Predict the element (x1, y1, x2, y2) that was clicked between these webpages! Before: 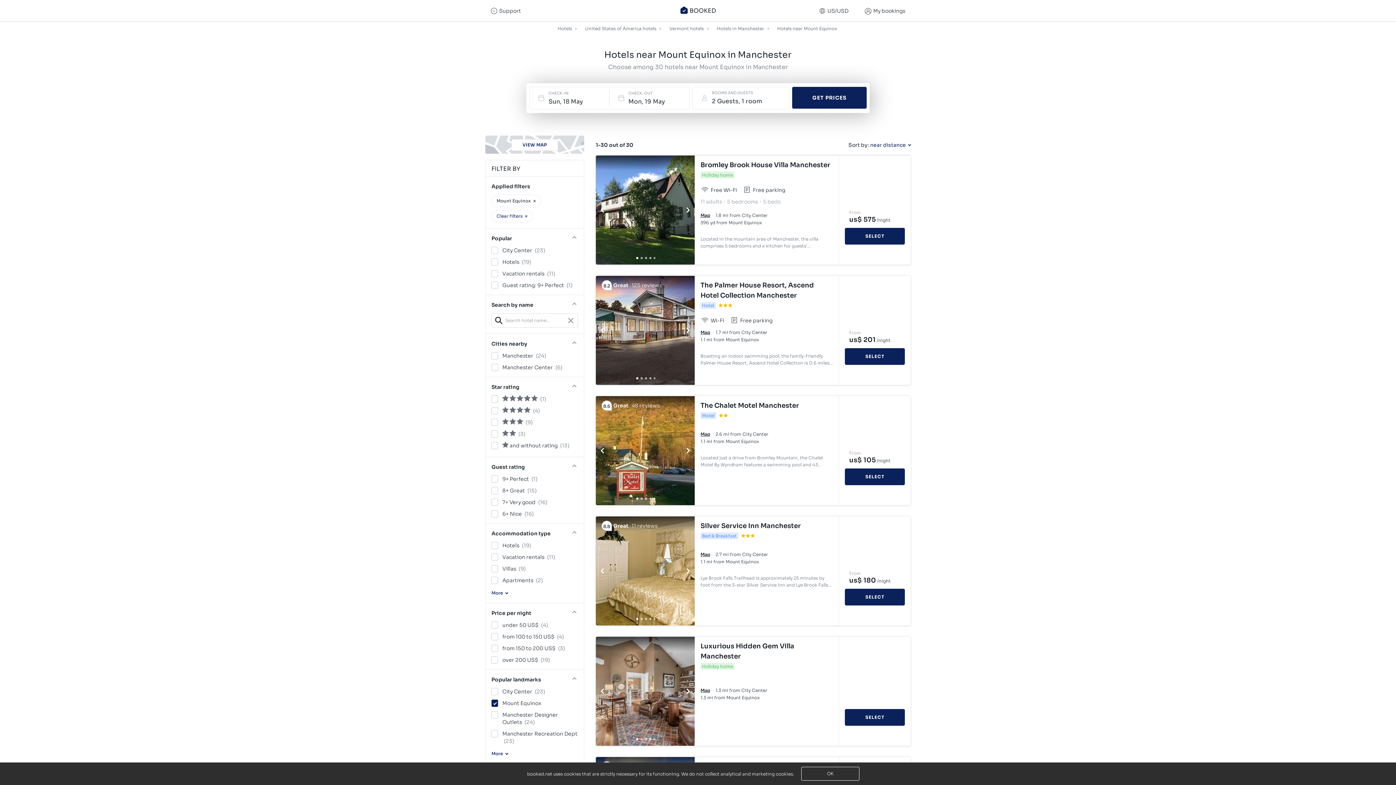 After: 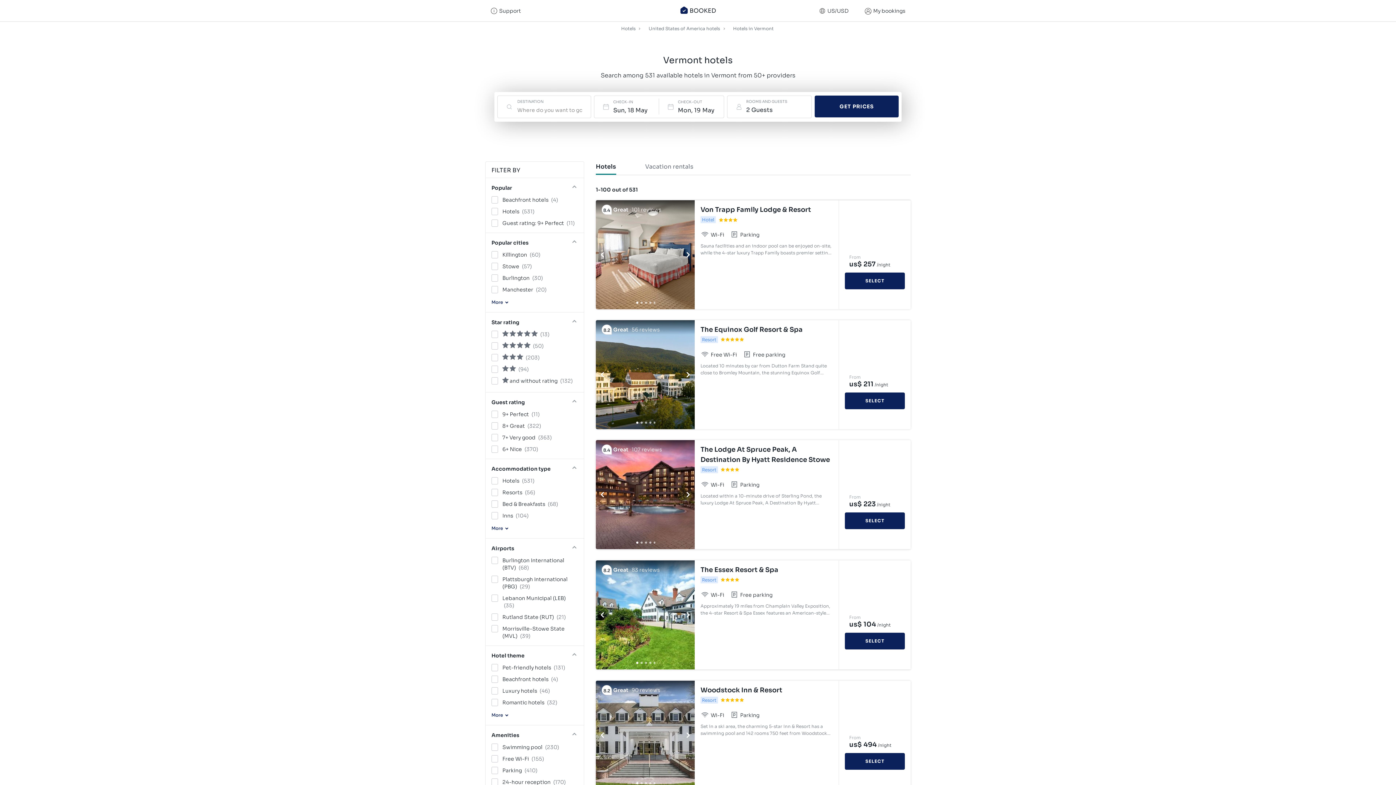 Action: label: Vermont hotels bbox: (669, 23, 705, 33)